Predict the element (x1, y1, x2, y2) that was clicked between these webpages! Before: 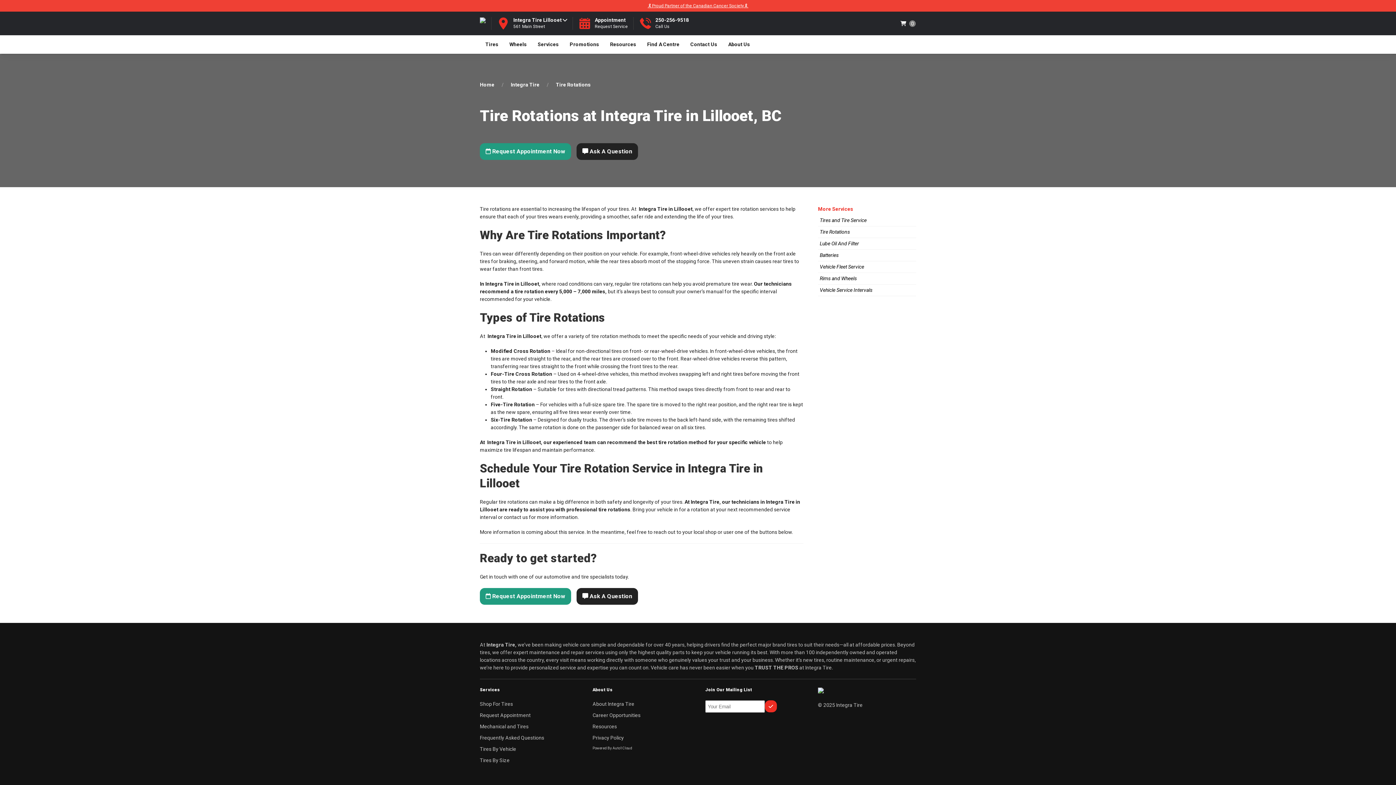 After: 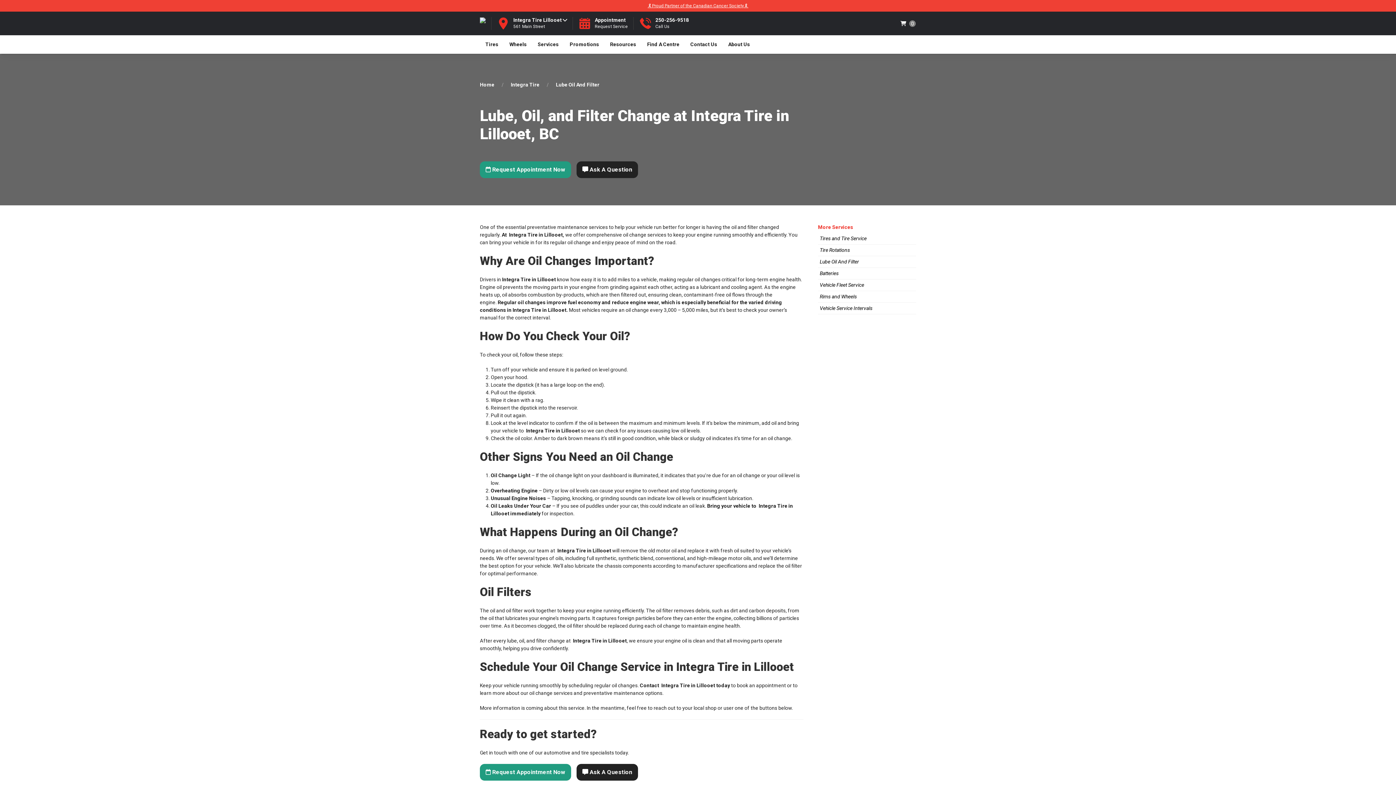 Action: bbox: (818, 238, 916, 249) label: Lube Oil And Filter